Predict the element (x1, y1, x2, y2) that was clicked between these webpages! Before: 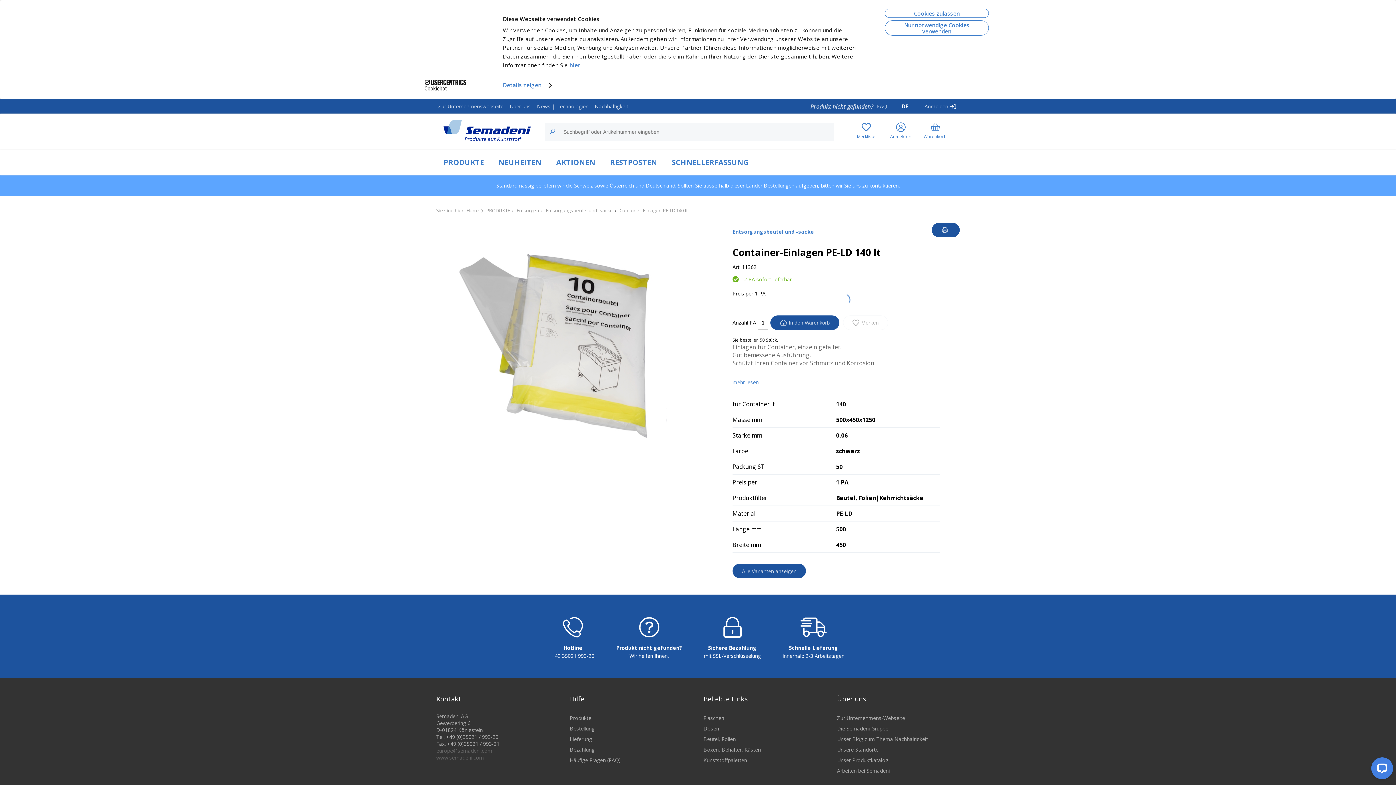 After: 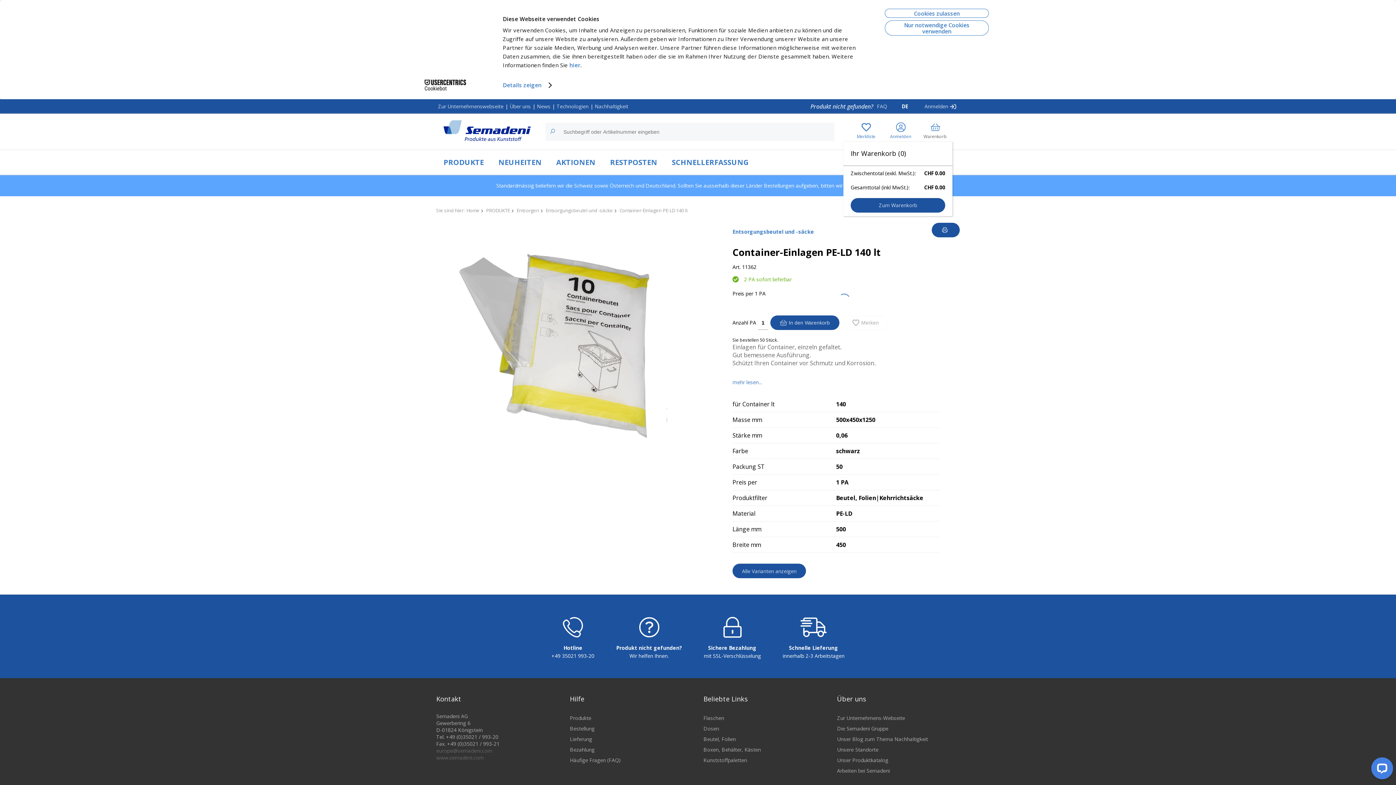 Action: bbox: (918, 122, 952, 141) label: Warenkorb